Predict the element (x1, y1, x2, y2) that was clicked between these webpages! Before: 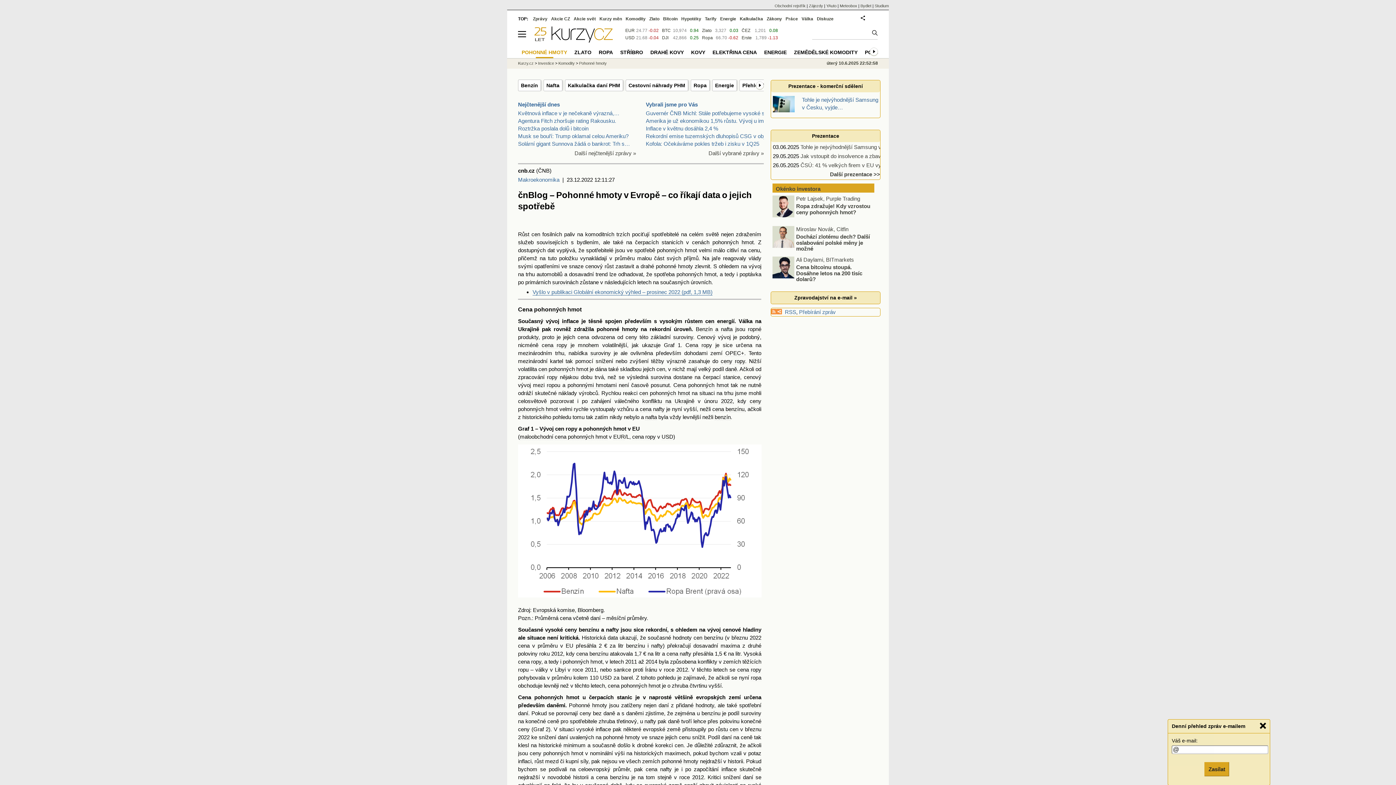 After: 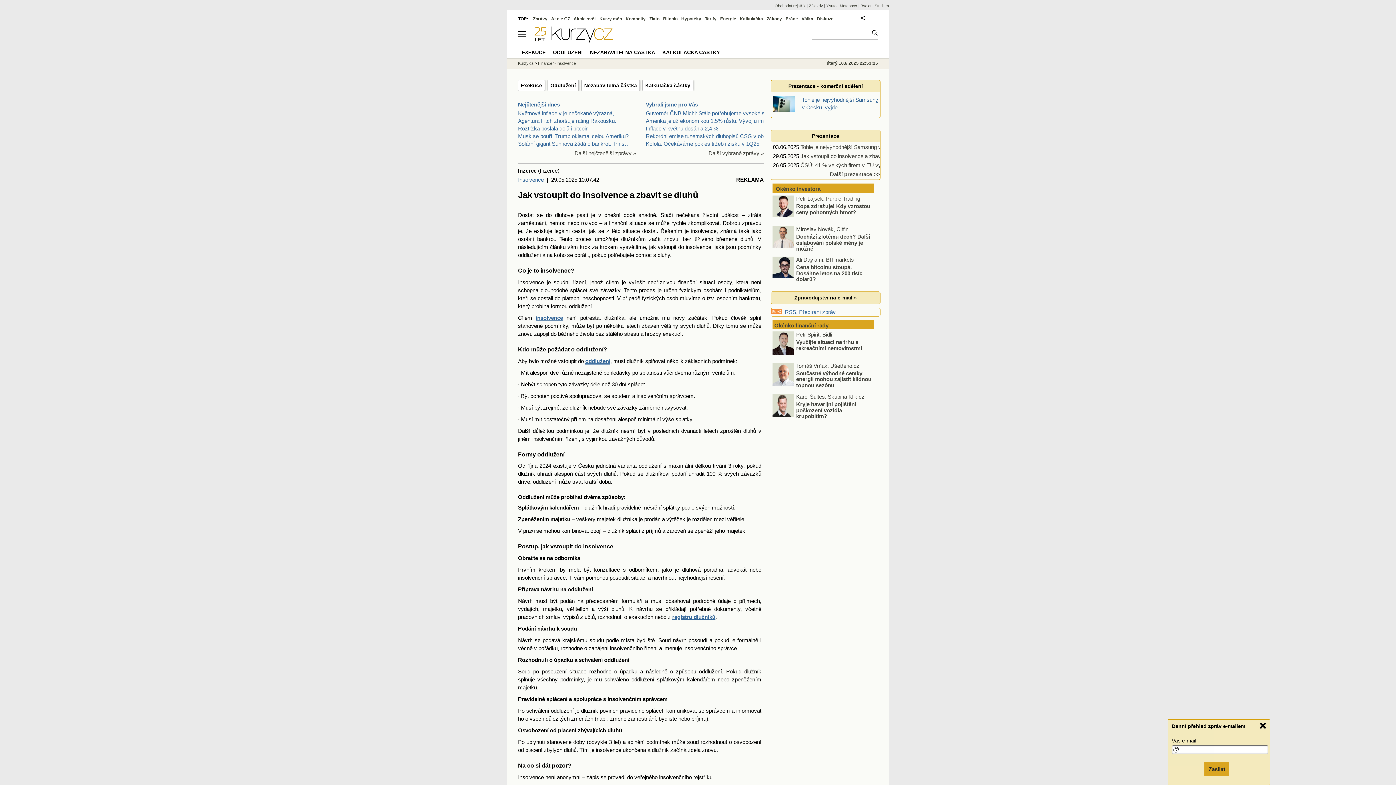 Action: label: Jak vstoupit do insolvence a zbavit se dluhů bbox: (800, 153, 905, 159)